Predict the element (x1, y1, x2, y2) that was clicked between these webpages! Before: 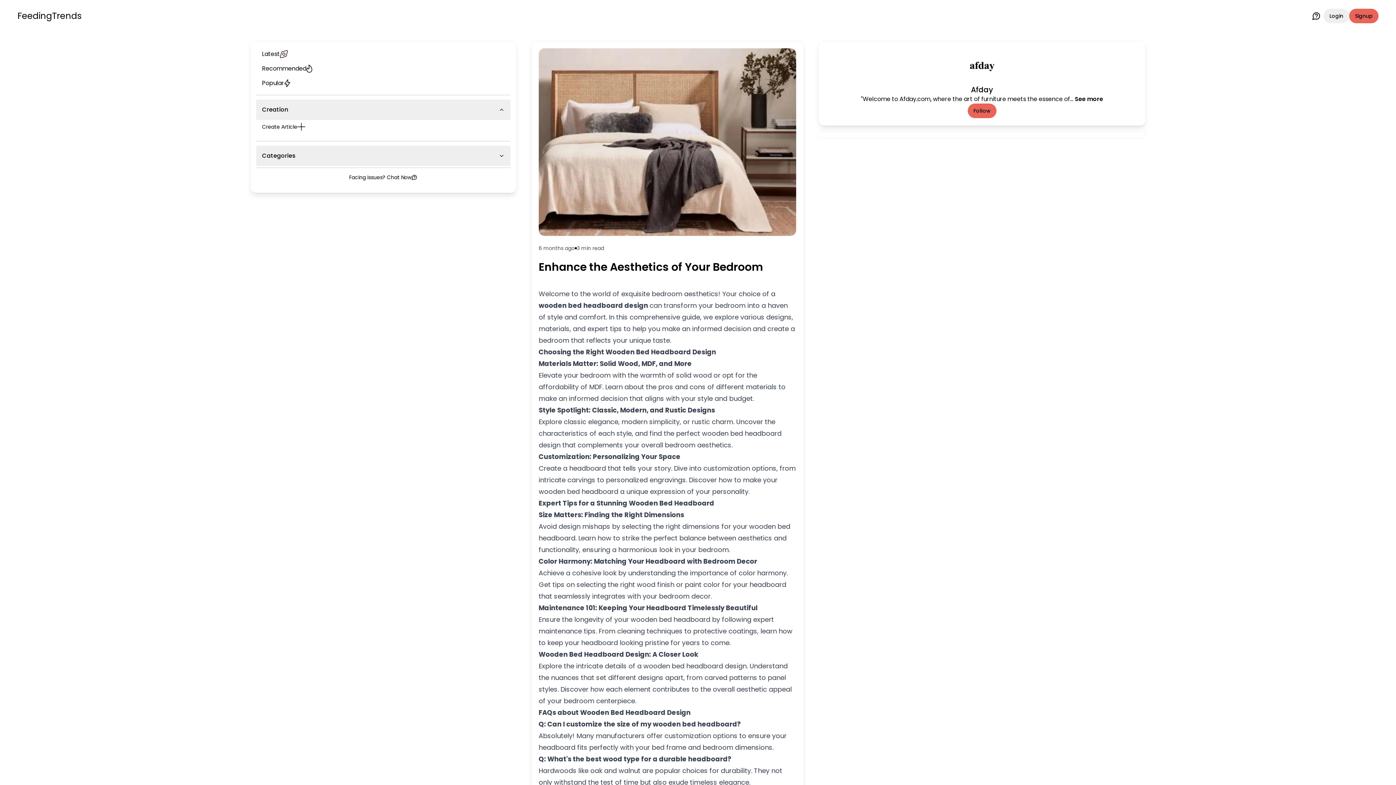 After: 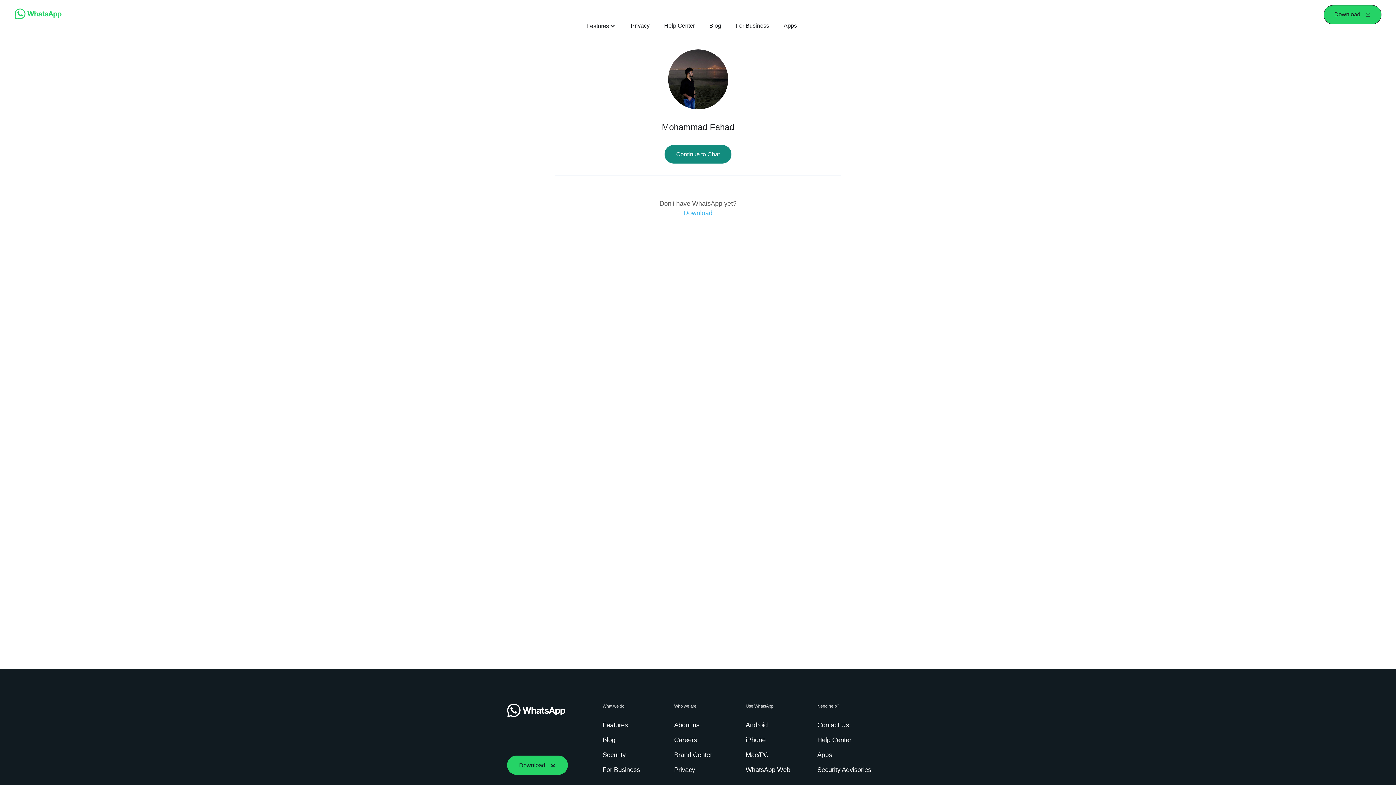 Action: bbox: (1312, 11, 1321, 20)